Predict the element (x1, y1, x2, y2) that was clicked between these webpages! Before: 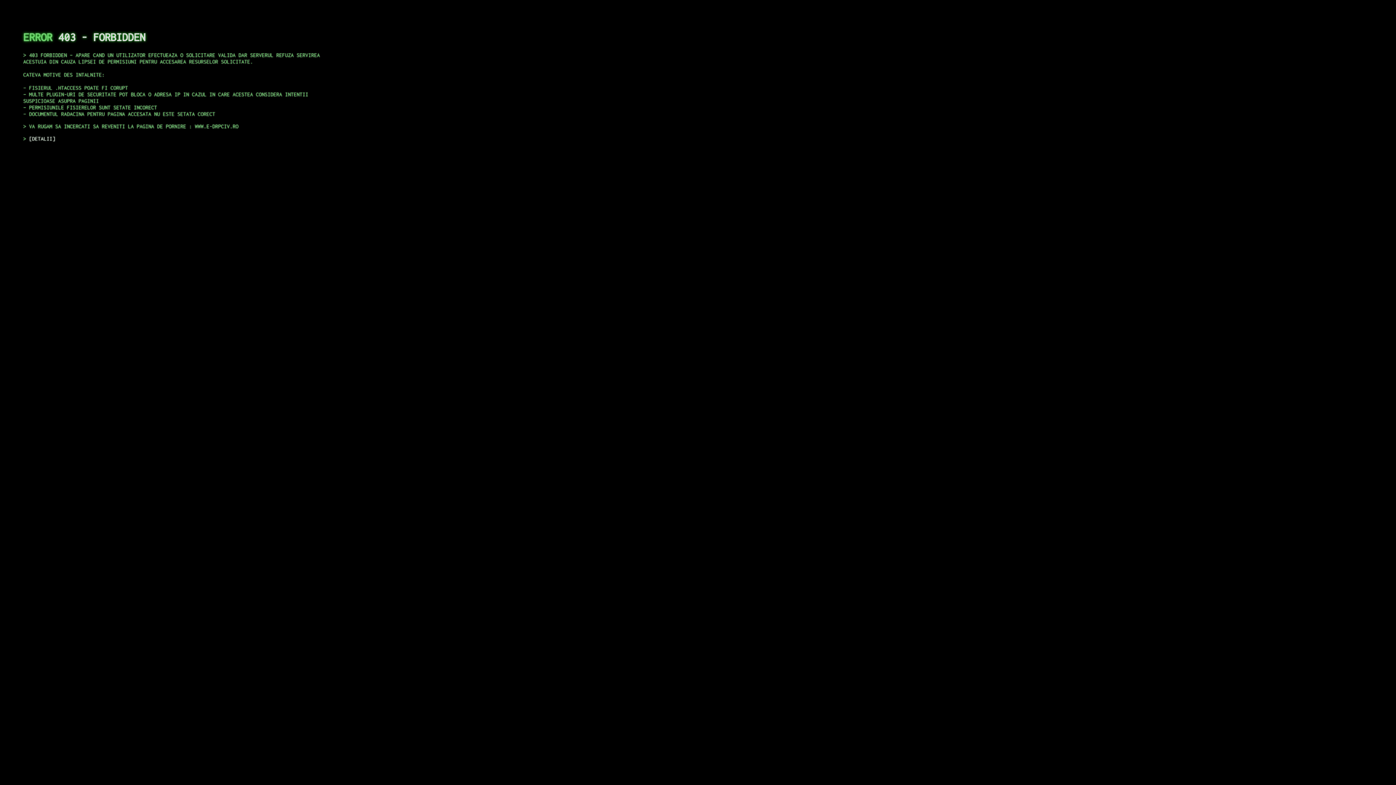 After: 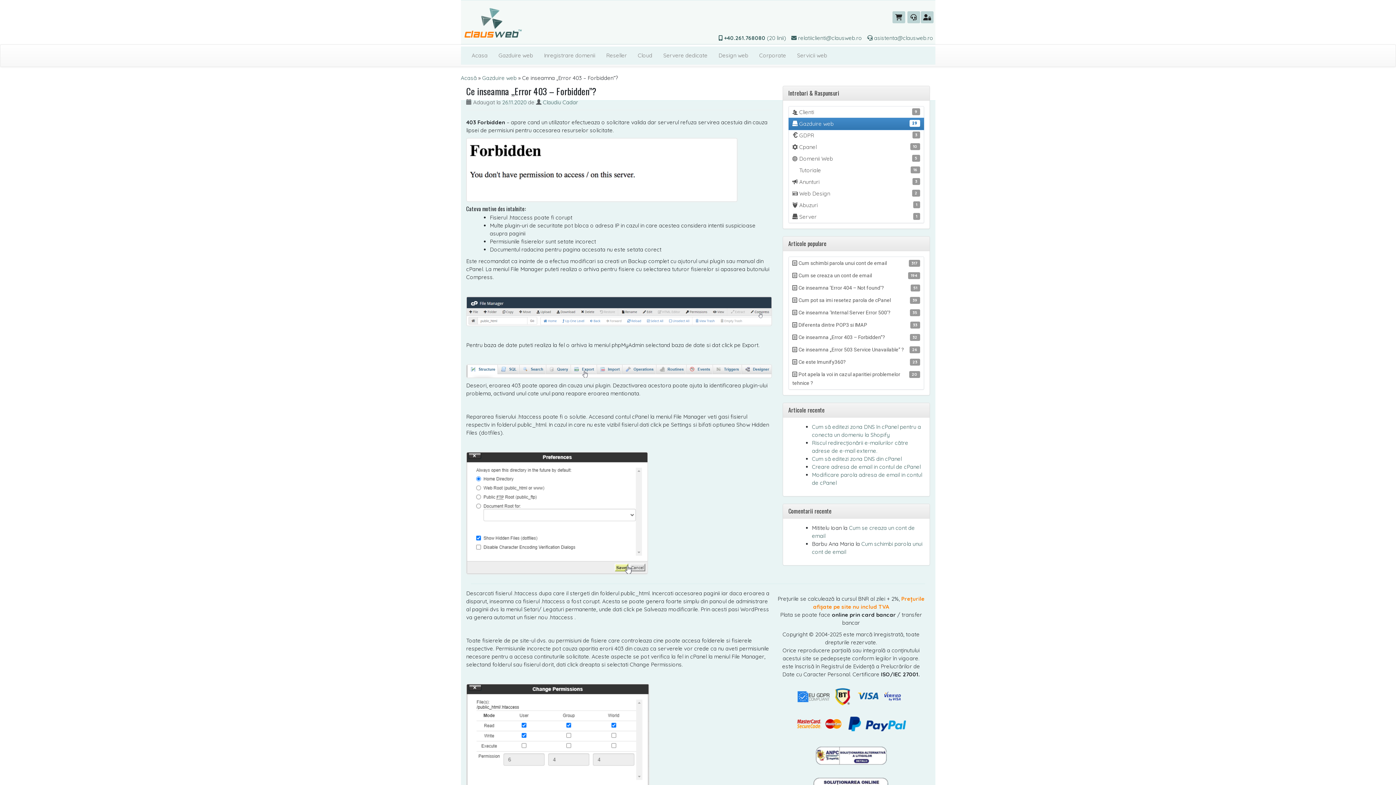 Action: bbox: (29, 135, 55, 141) label: DETALII